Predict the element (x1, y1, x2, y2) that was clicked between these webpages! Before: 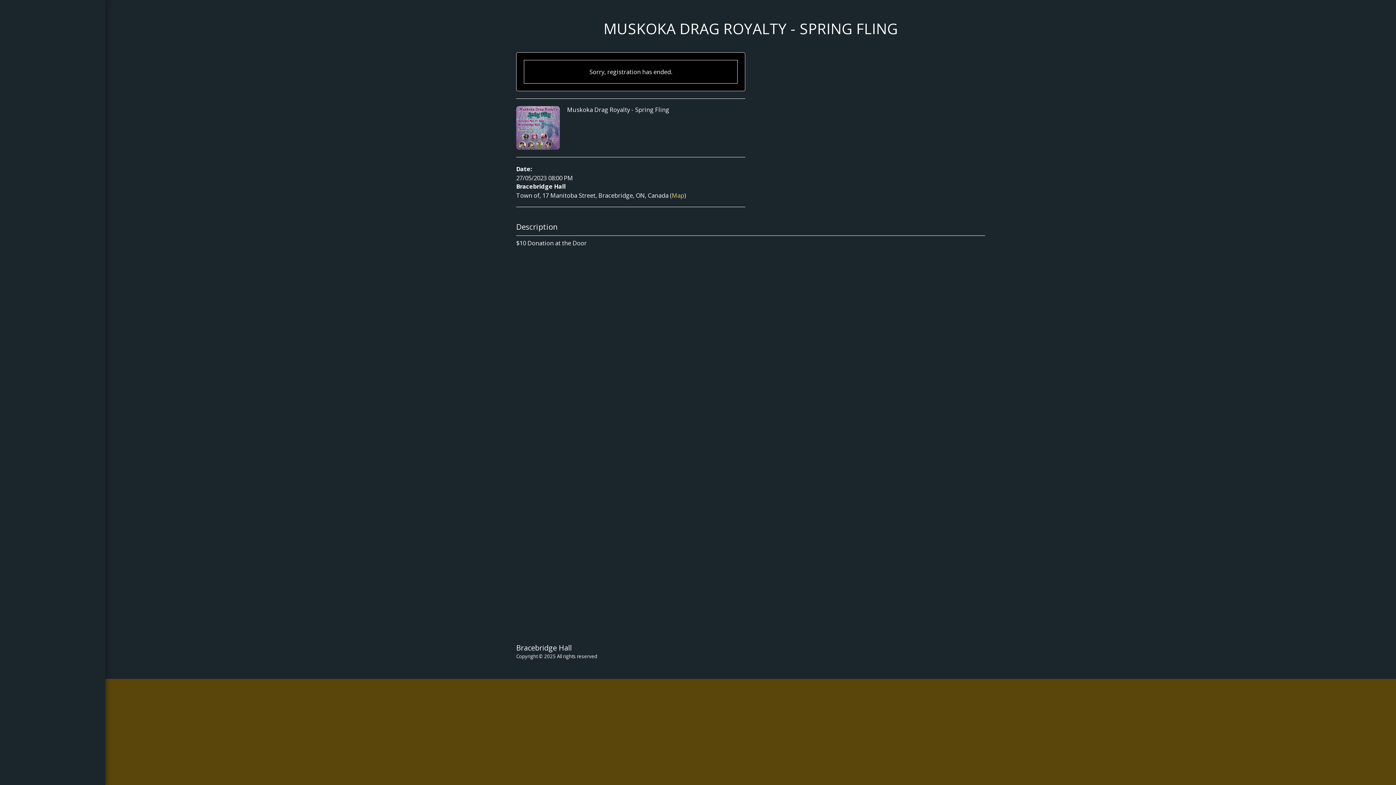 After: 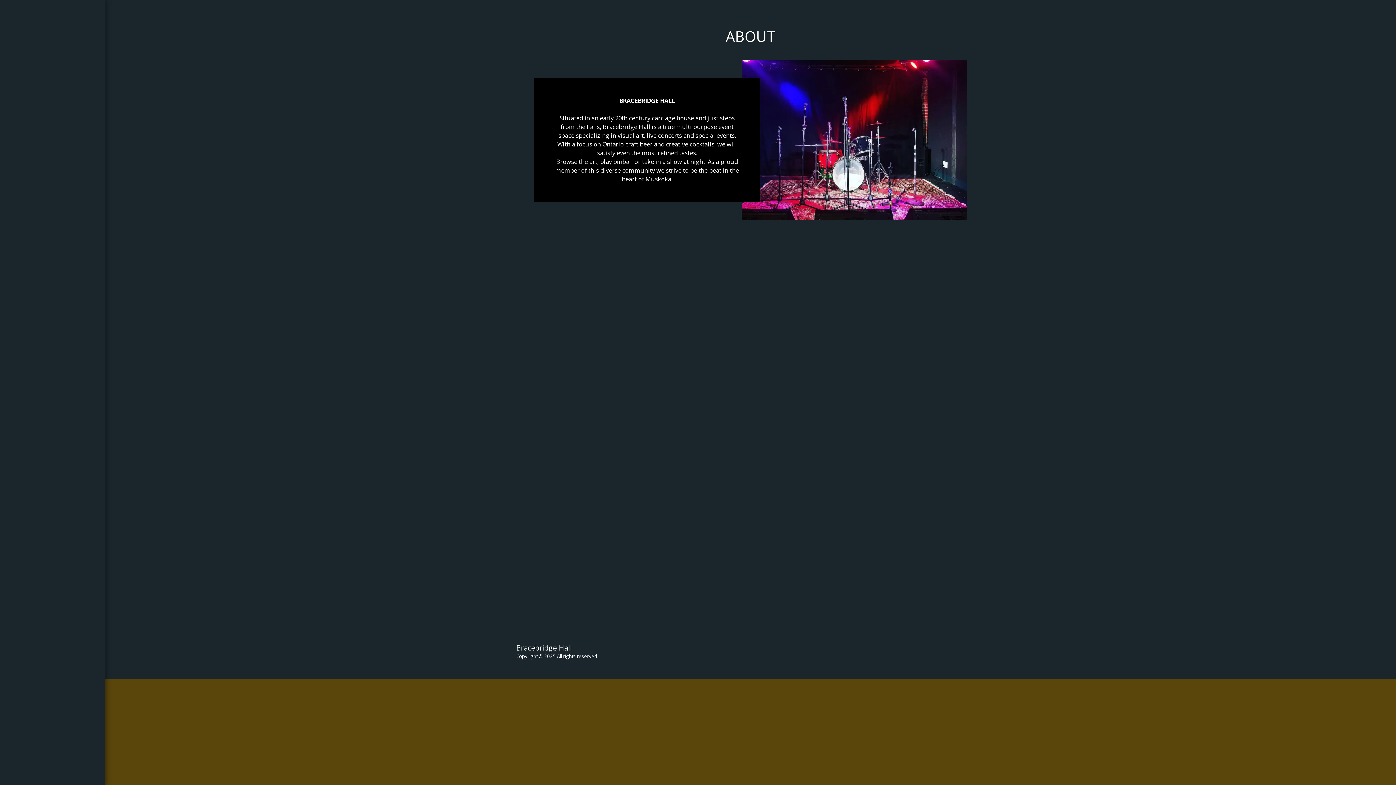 Action: bbox: (35, 199, 70, 217) label: ABOUT